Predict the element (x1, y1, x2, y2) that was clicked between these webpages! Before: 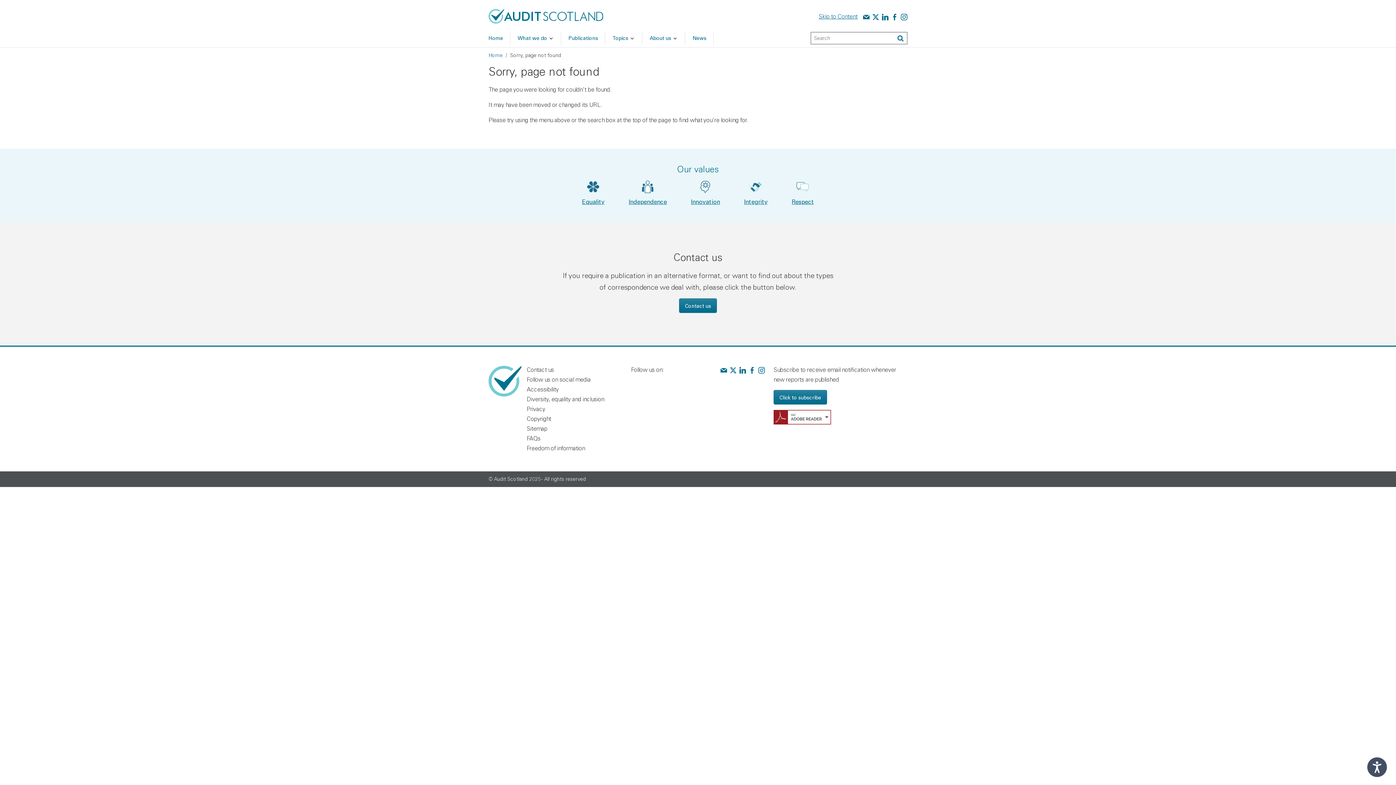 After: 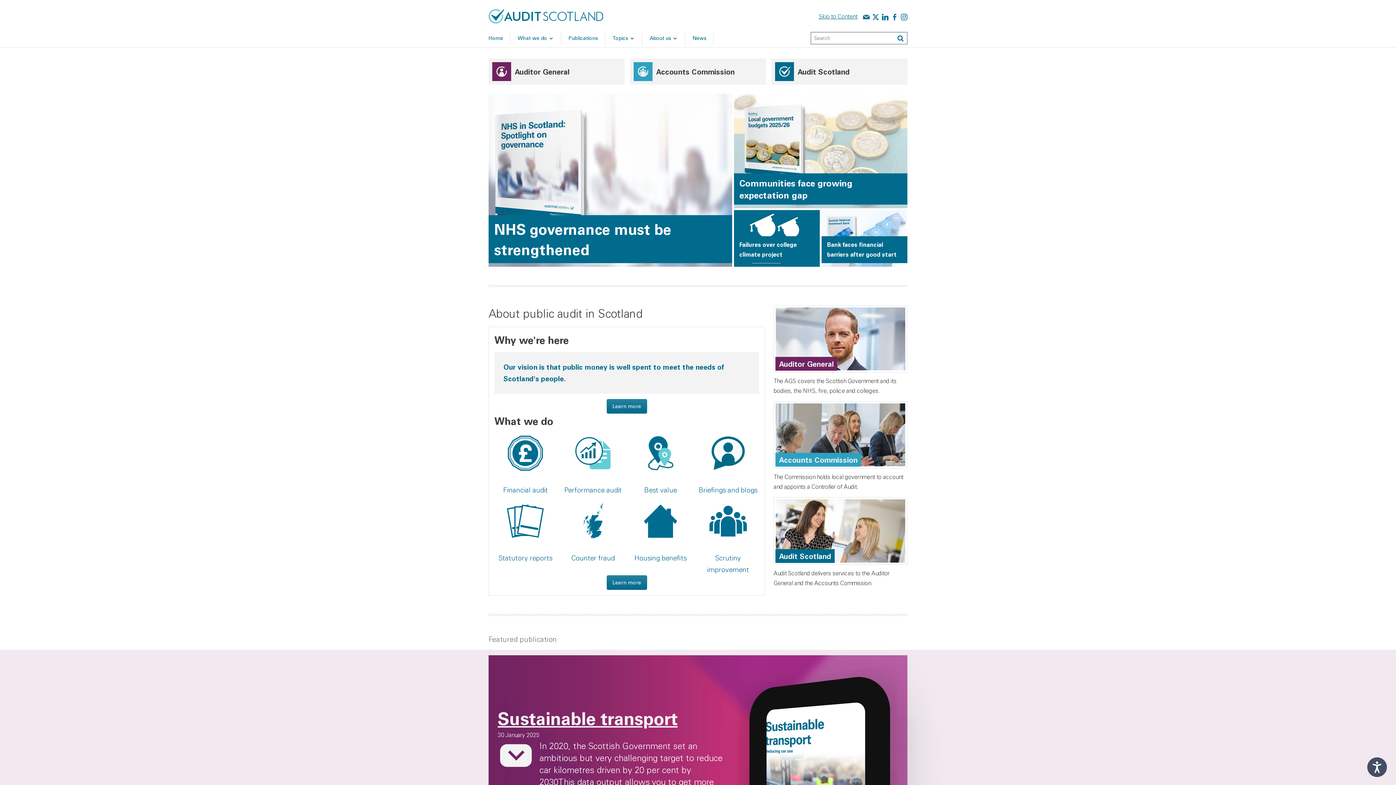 Action: bbox: (488, 11, 603, 19)